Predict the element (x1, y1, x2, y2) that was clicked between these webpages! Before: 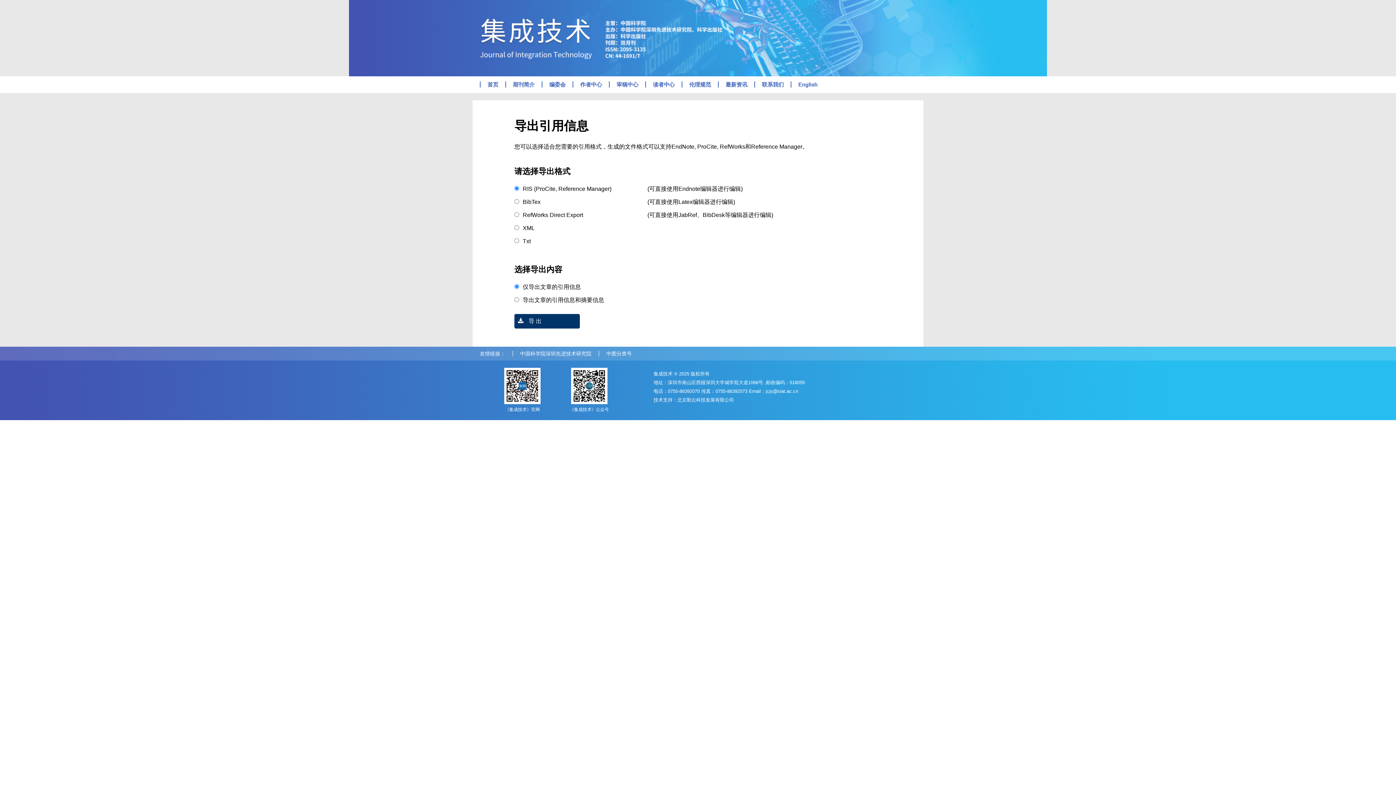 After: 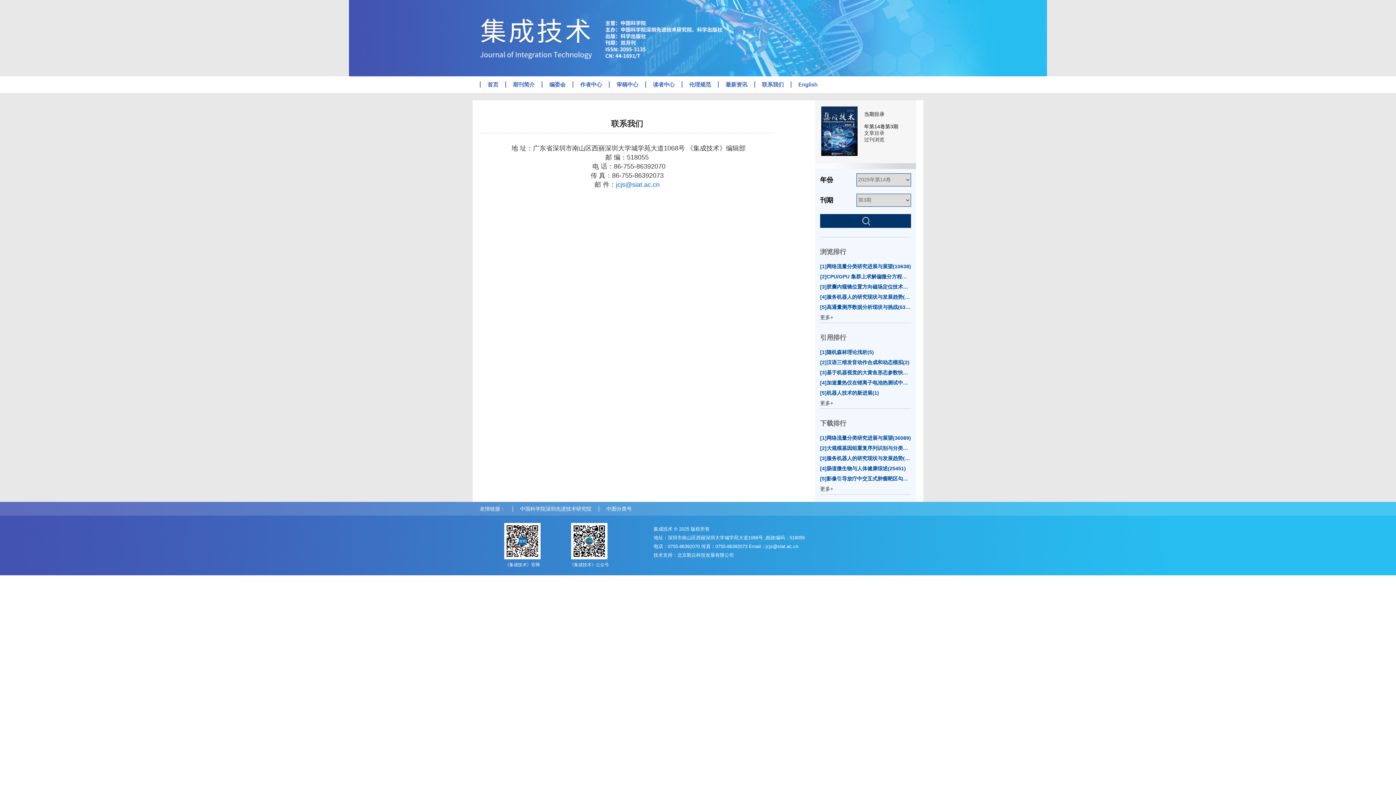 Action: bbox: (754, 81, 790, 87) label: 联系我们